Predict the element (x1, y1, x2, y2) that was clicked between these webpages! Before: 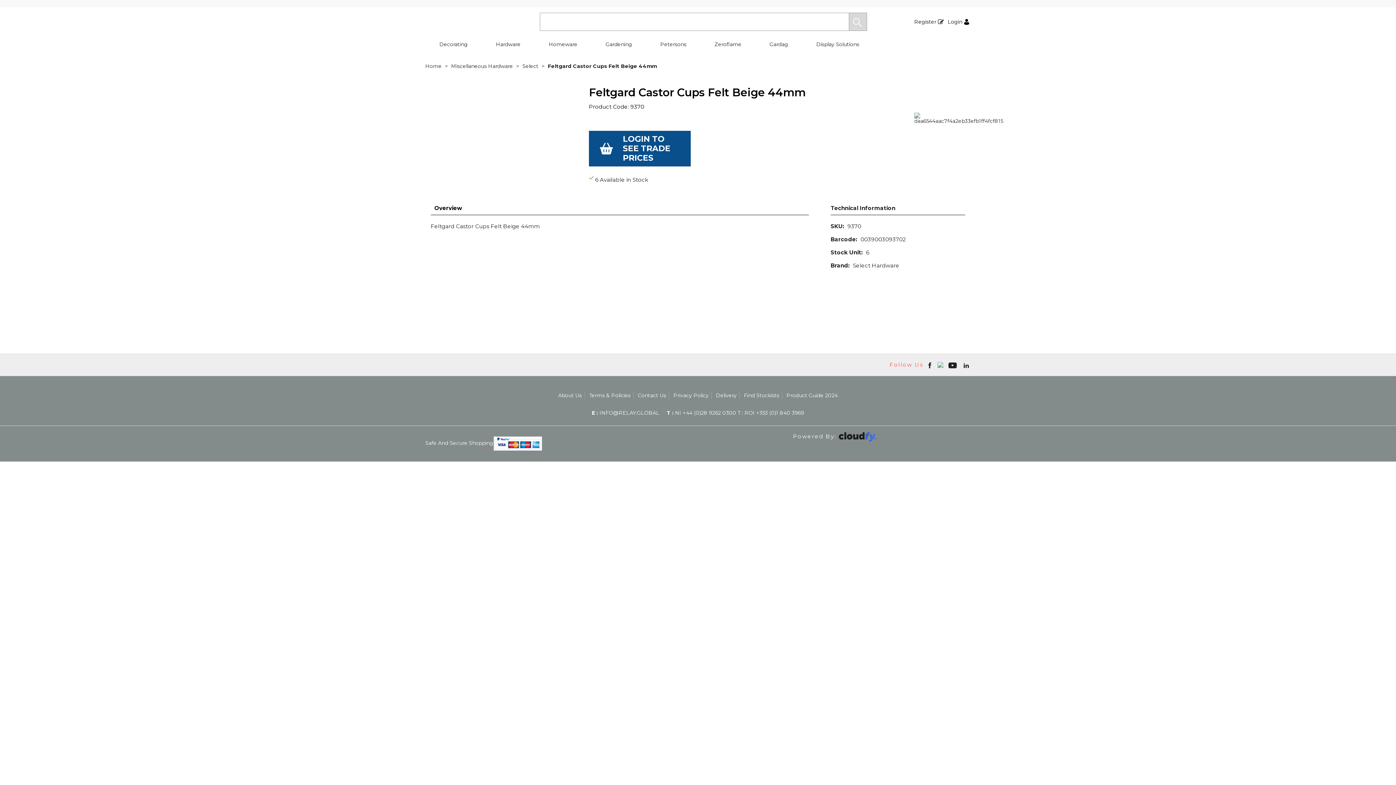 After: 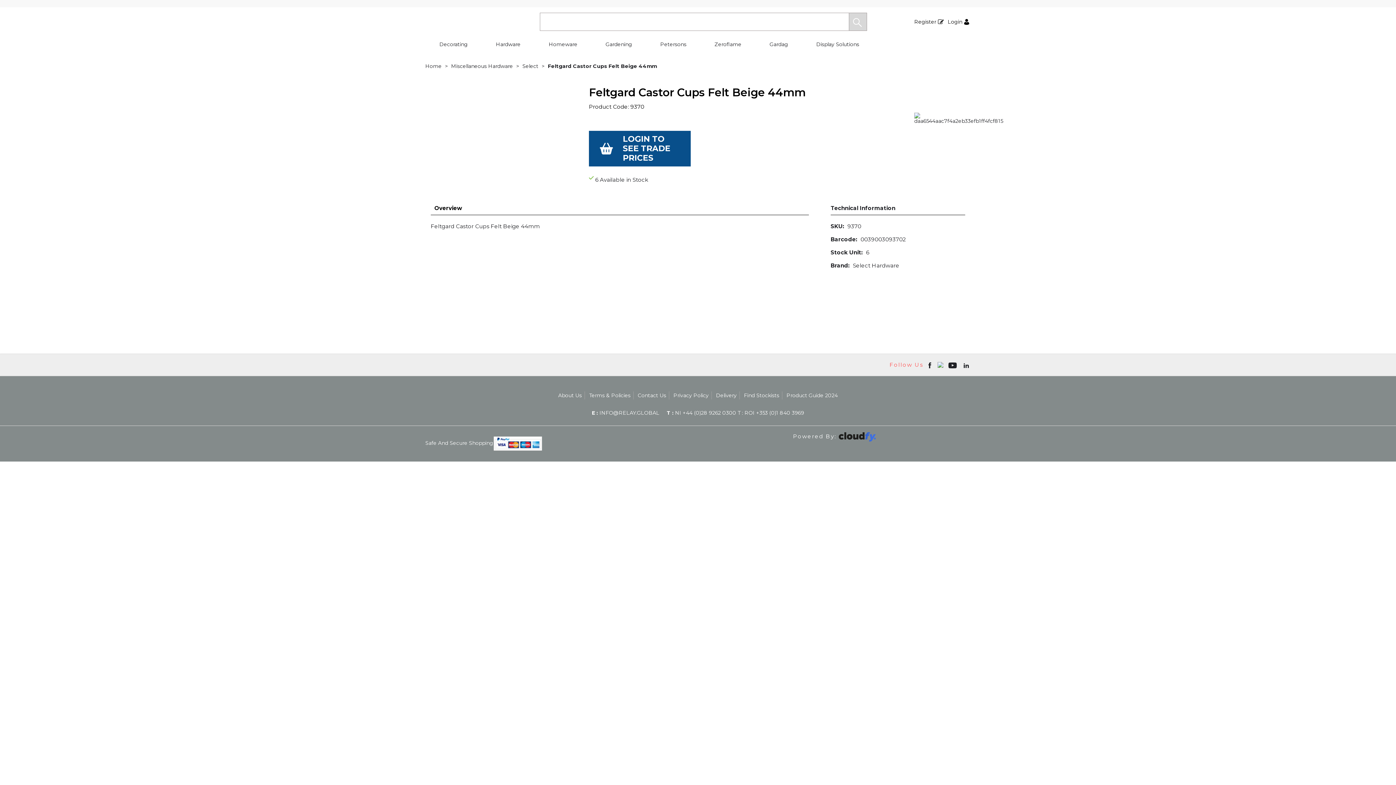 Action: bbox: (786, 392, 838, 398) label: Product Guide 2024